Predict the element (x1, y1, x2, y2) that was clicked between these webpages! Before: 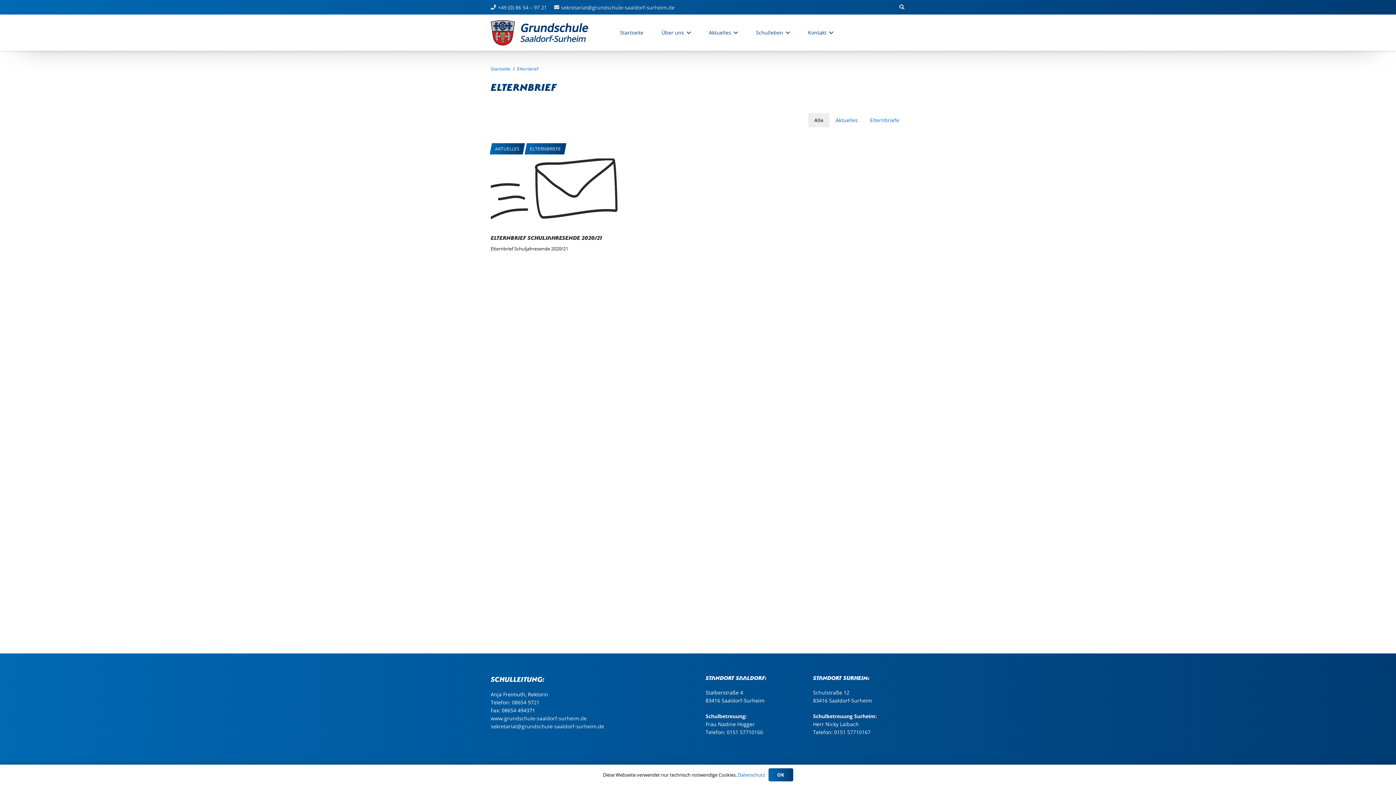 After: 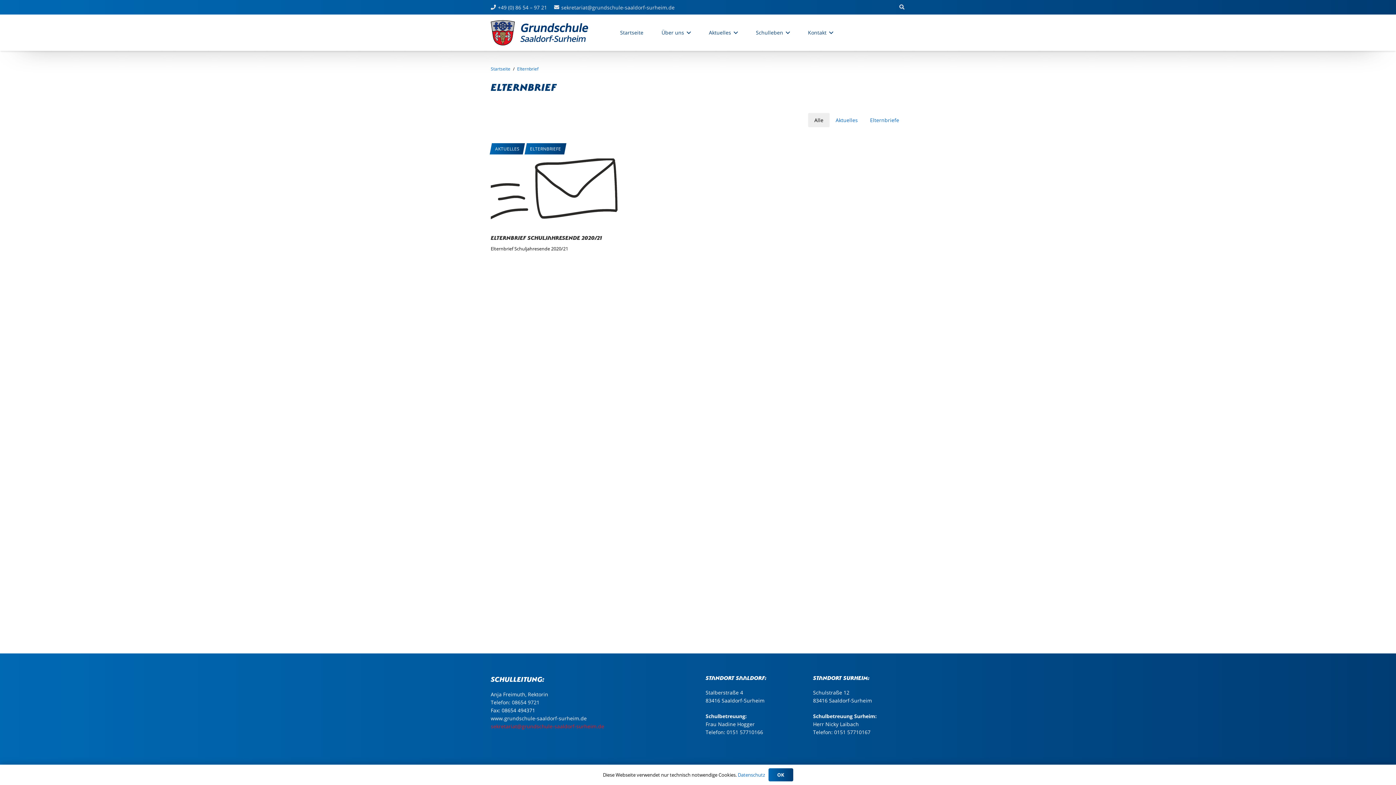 Action: bbox: (490, 723, 604, 730) label: sekretariat@grundschule-saaldorf-surheim.de